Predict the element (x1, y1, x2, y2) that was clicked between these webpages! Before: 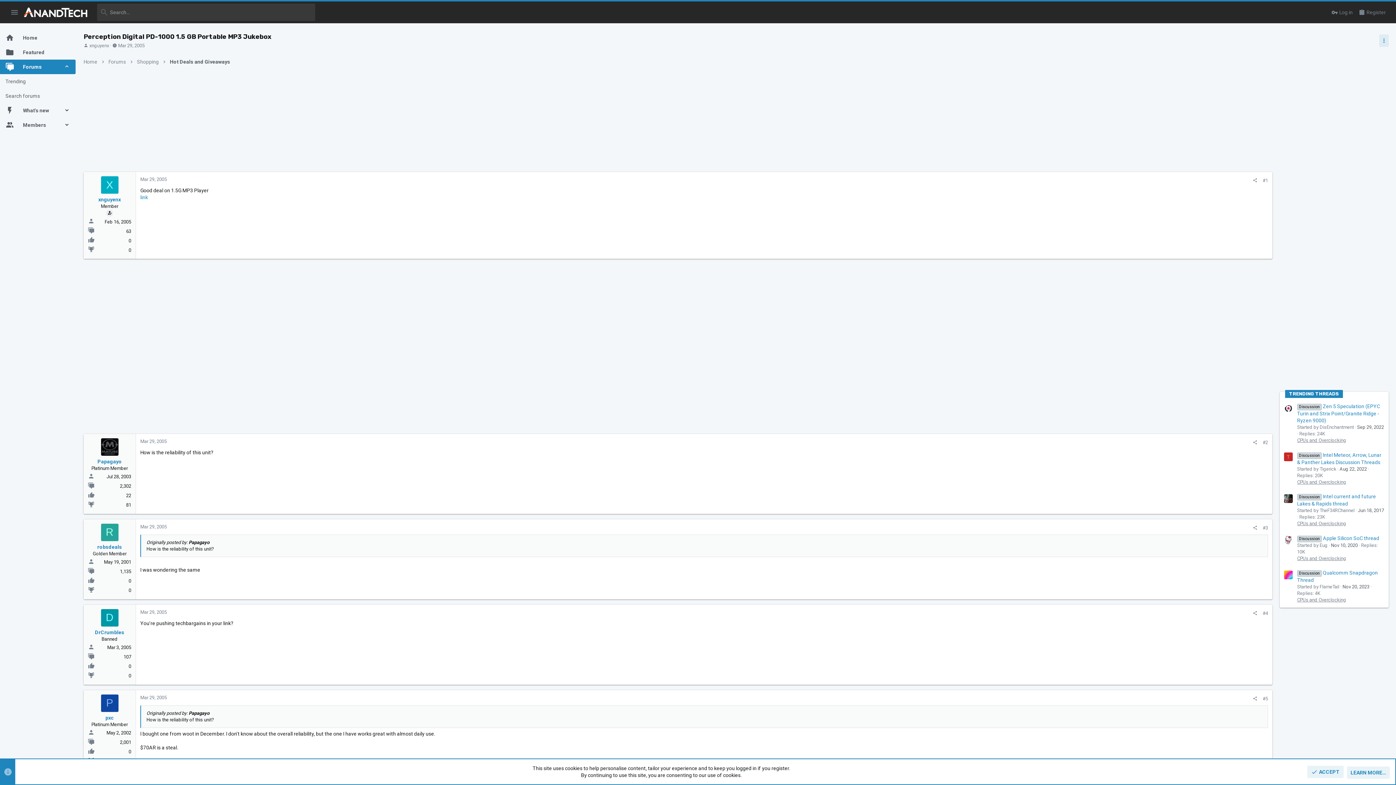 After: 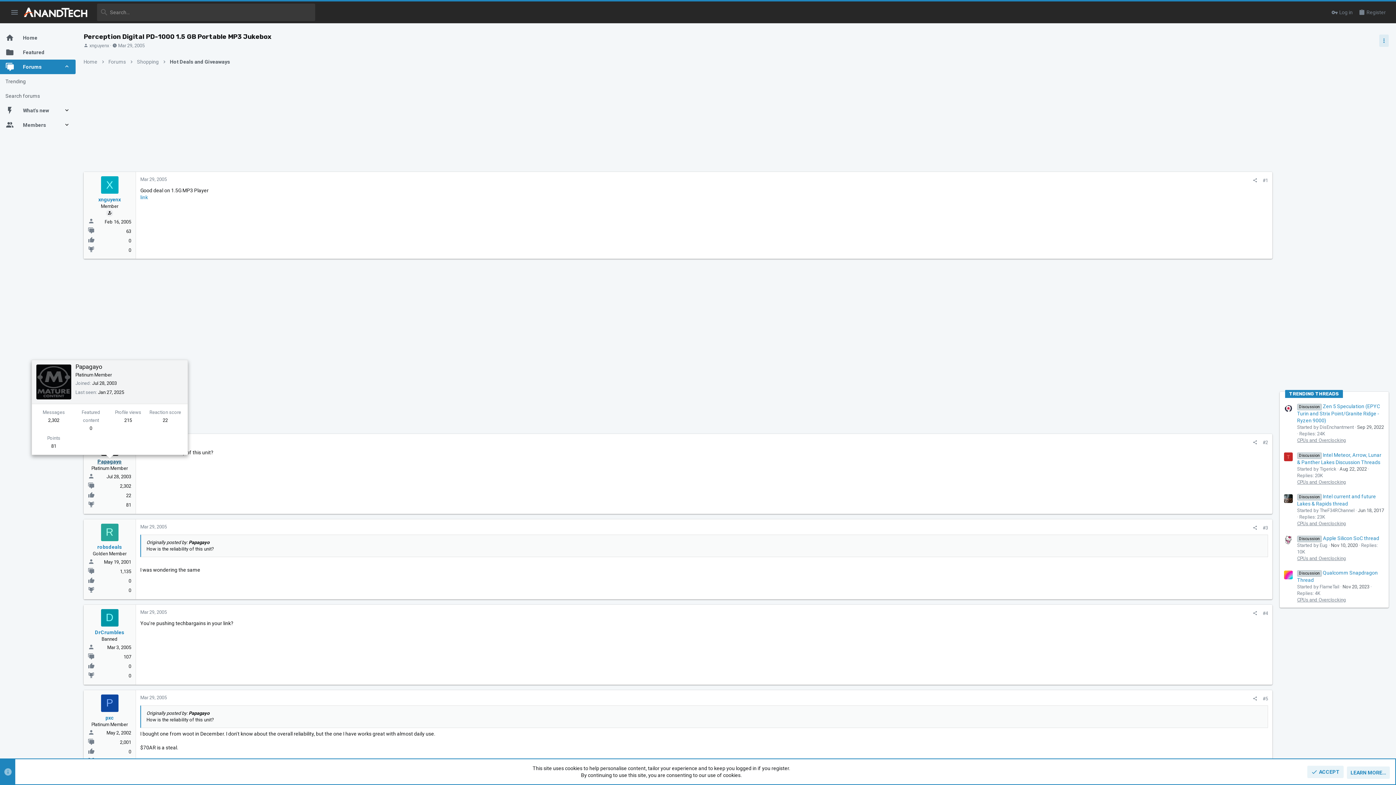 Action: bbox: (97, 458, 121, 464) label: Papagayo